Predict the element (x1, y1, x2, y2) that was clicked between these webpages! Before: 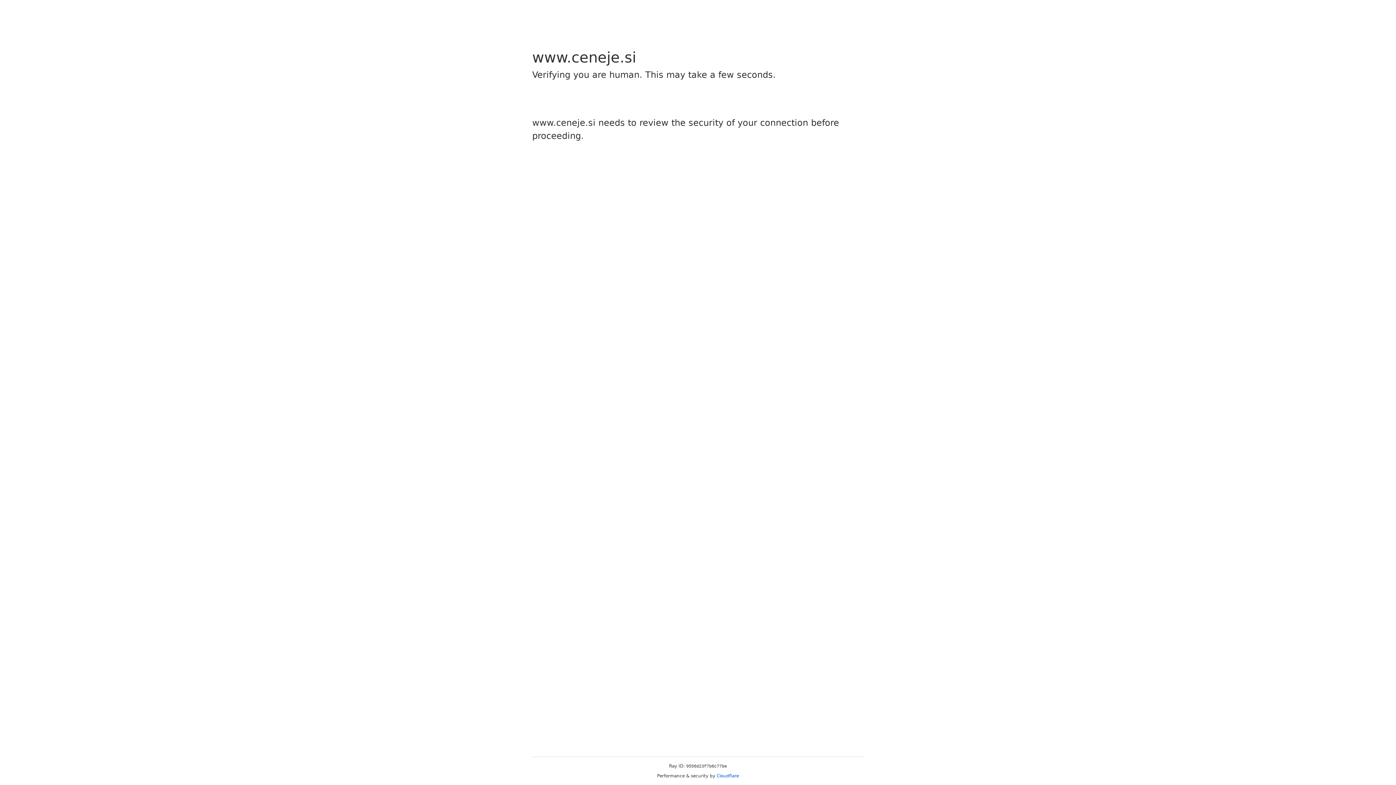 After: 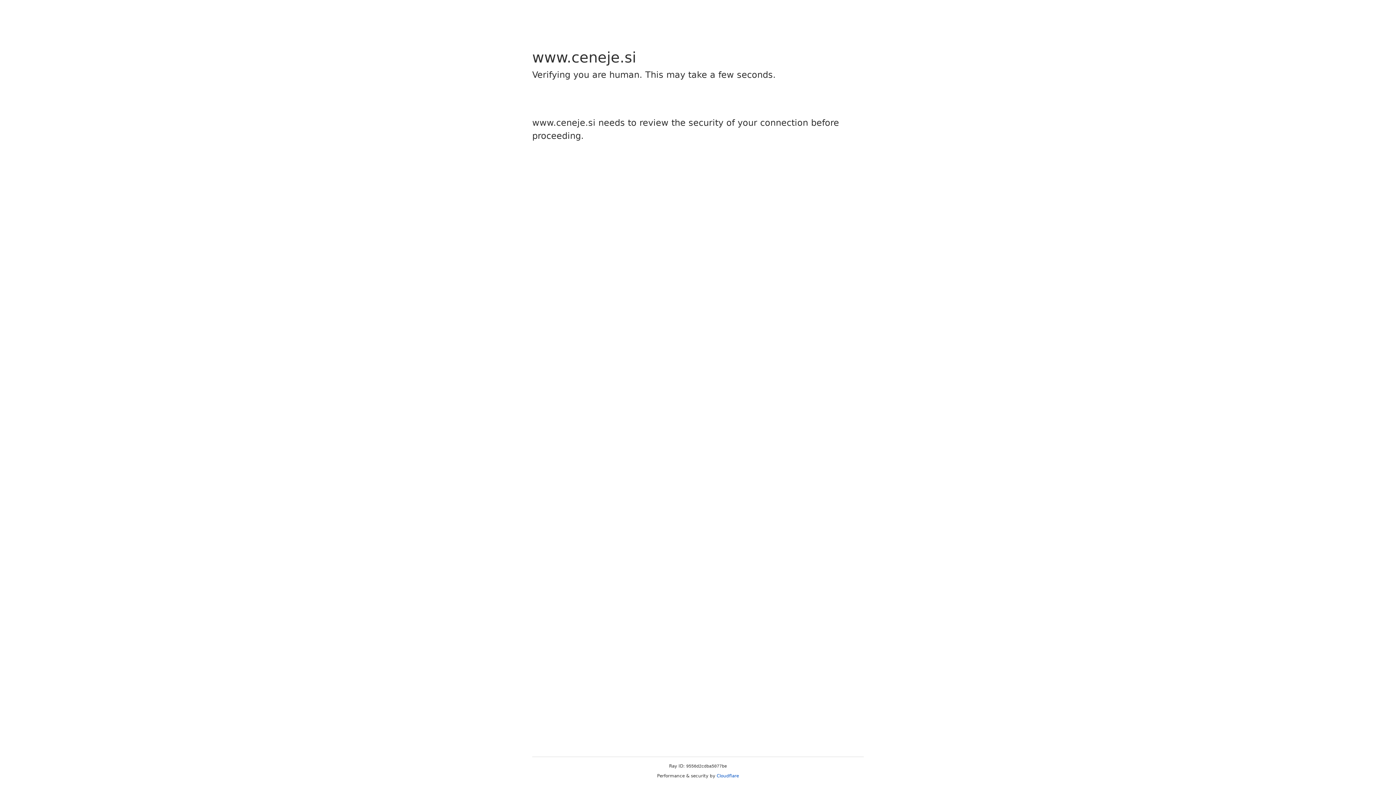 Action: label: Cloudflare bbox: (716, 773, 739, 778)